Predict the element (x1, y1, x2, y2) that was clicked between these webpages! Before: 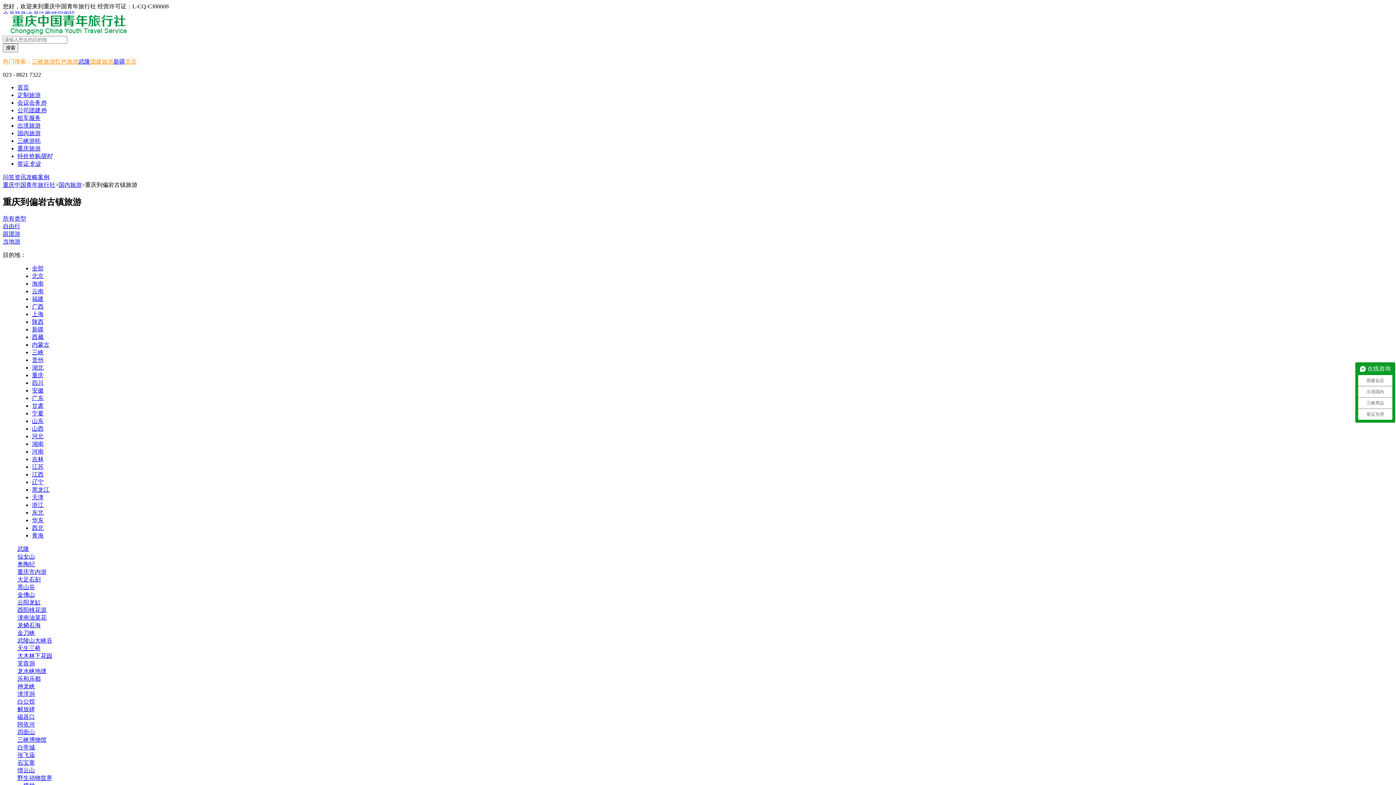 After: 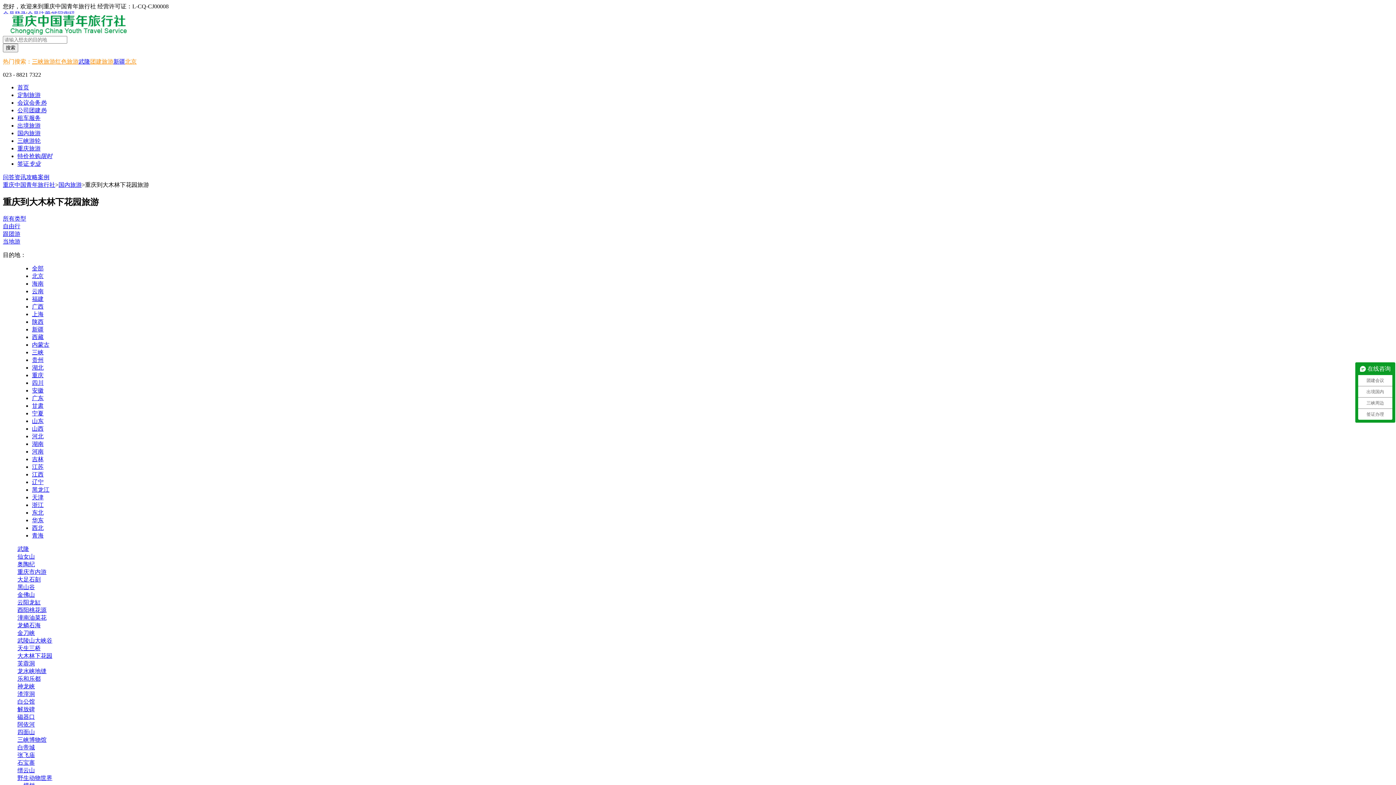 Action: label: 大木林下花园 bbox: (17, 653, 52, 659)